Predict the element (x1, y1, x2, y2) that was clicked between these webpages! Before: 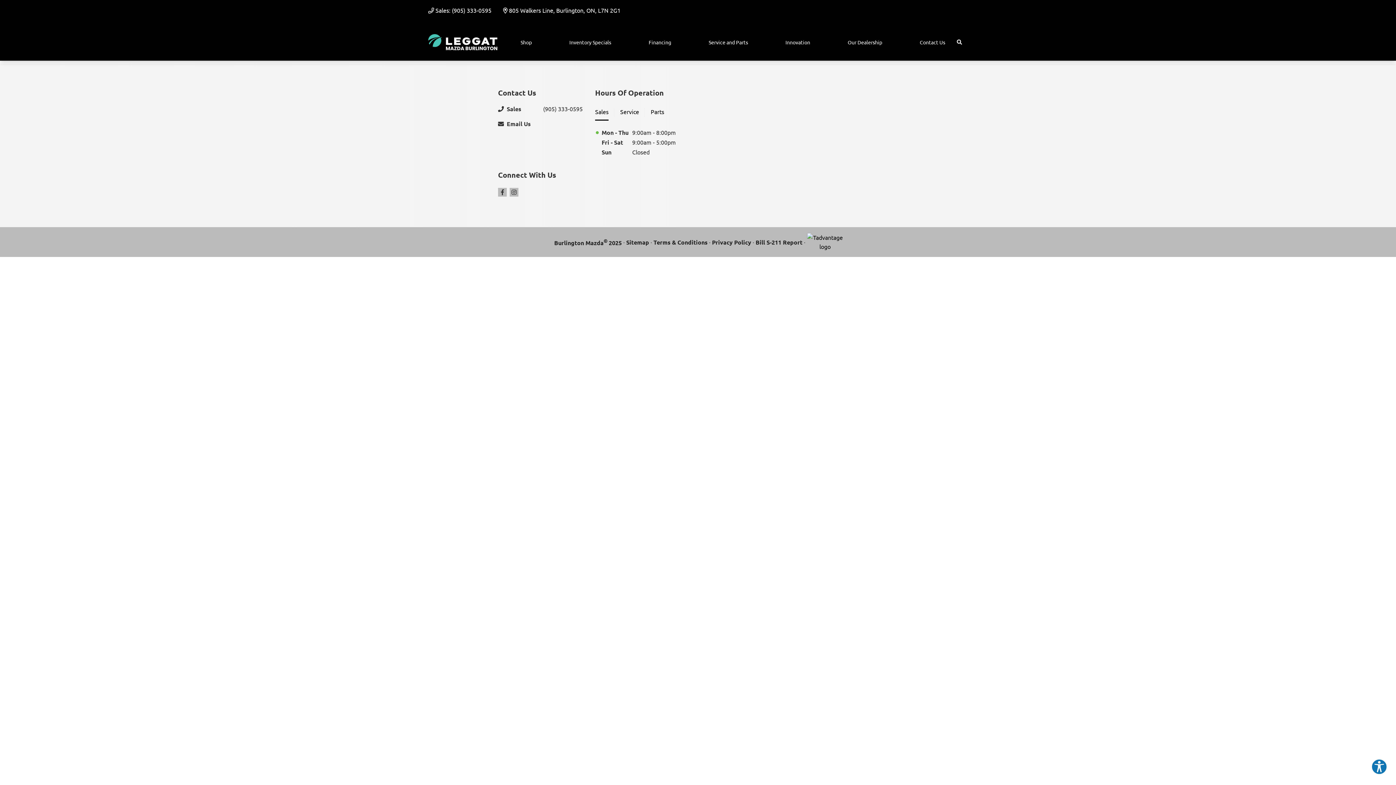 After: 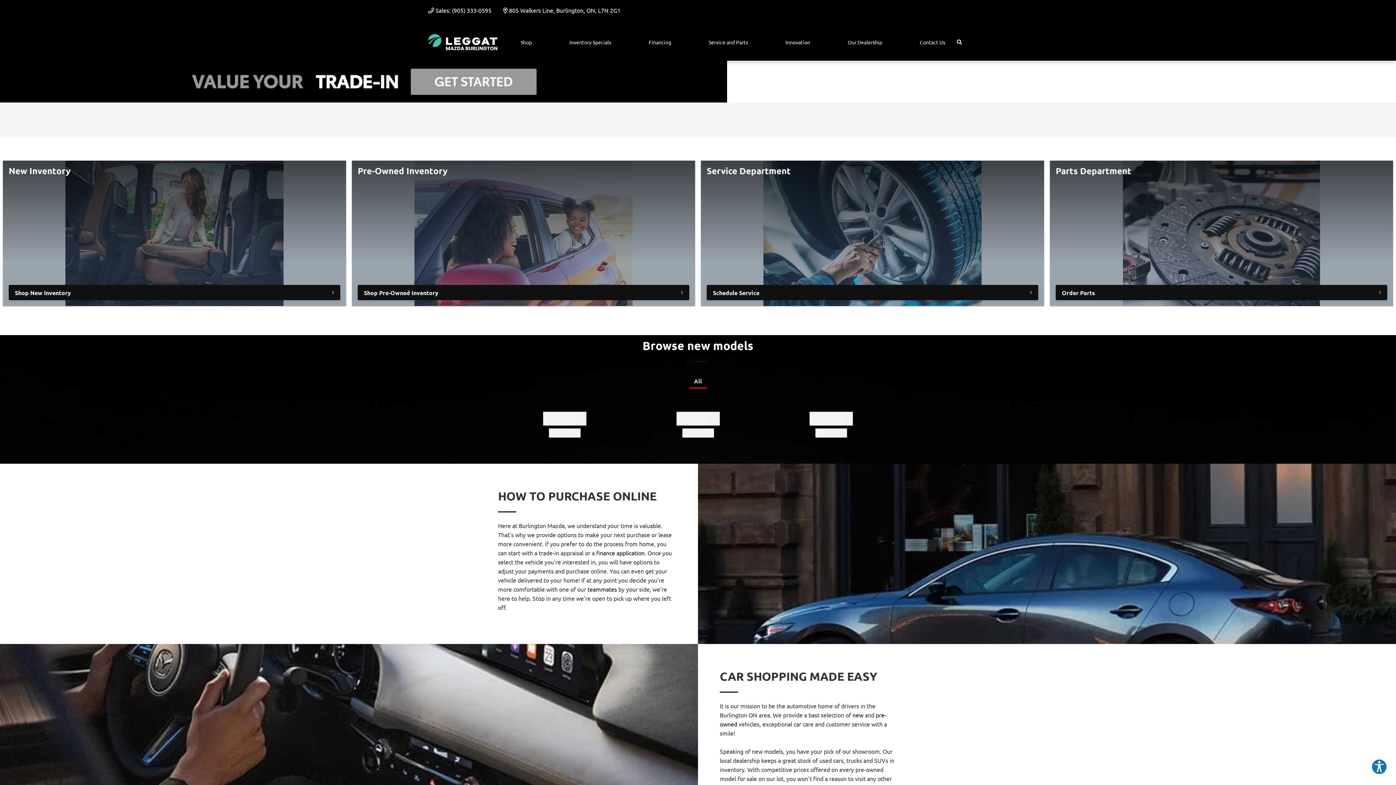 Action: bbox: (428, 34, 497, 50)